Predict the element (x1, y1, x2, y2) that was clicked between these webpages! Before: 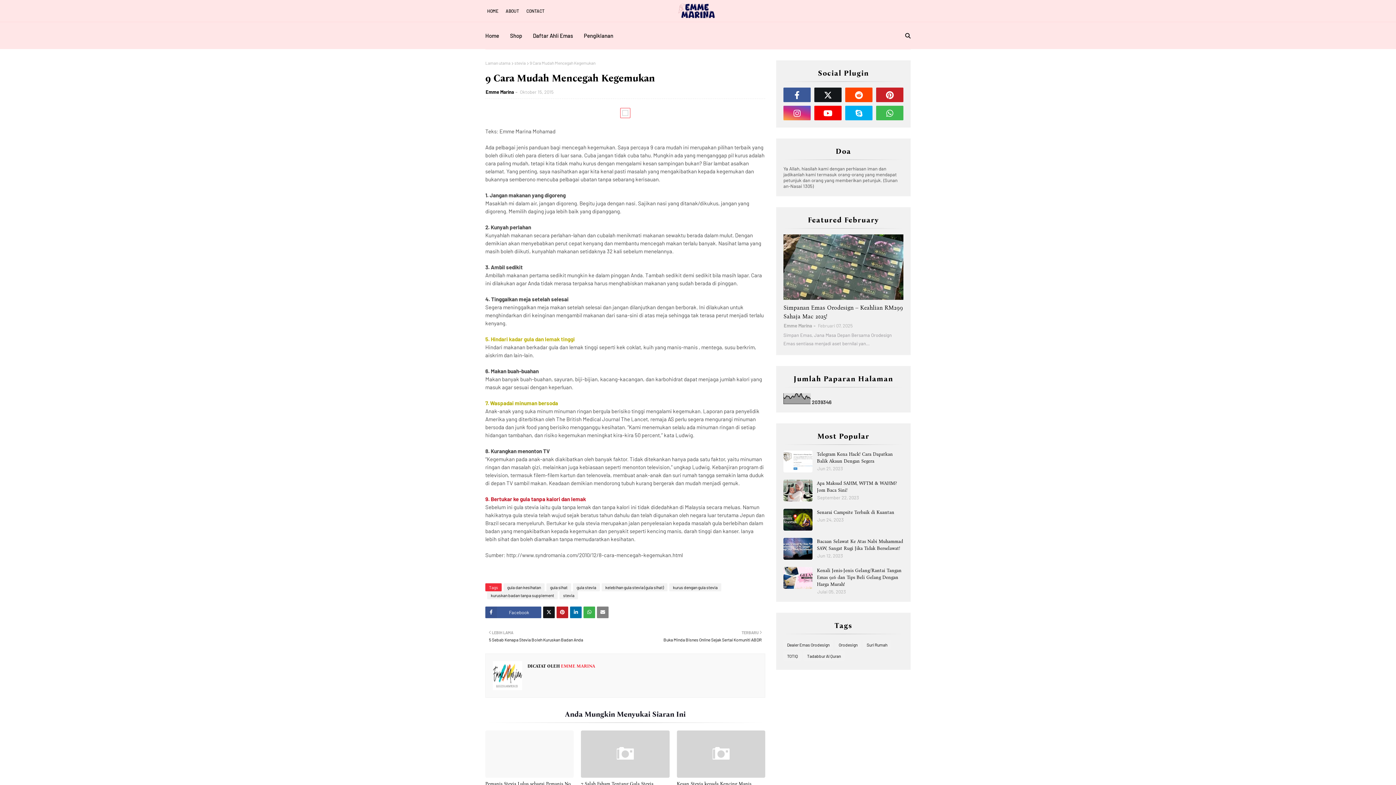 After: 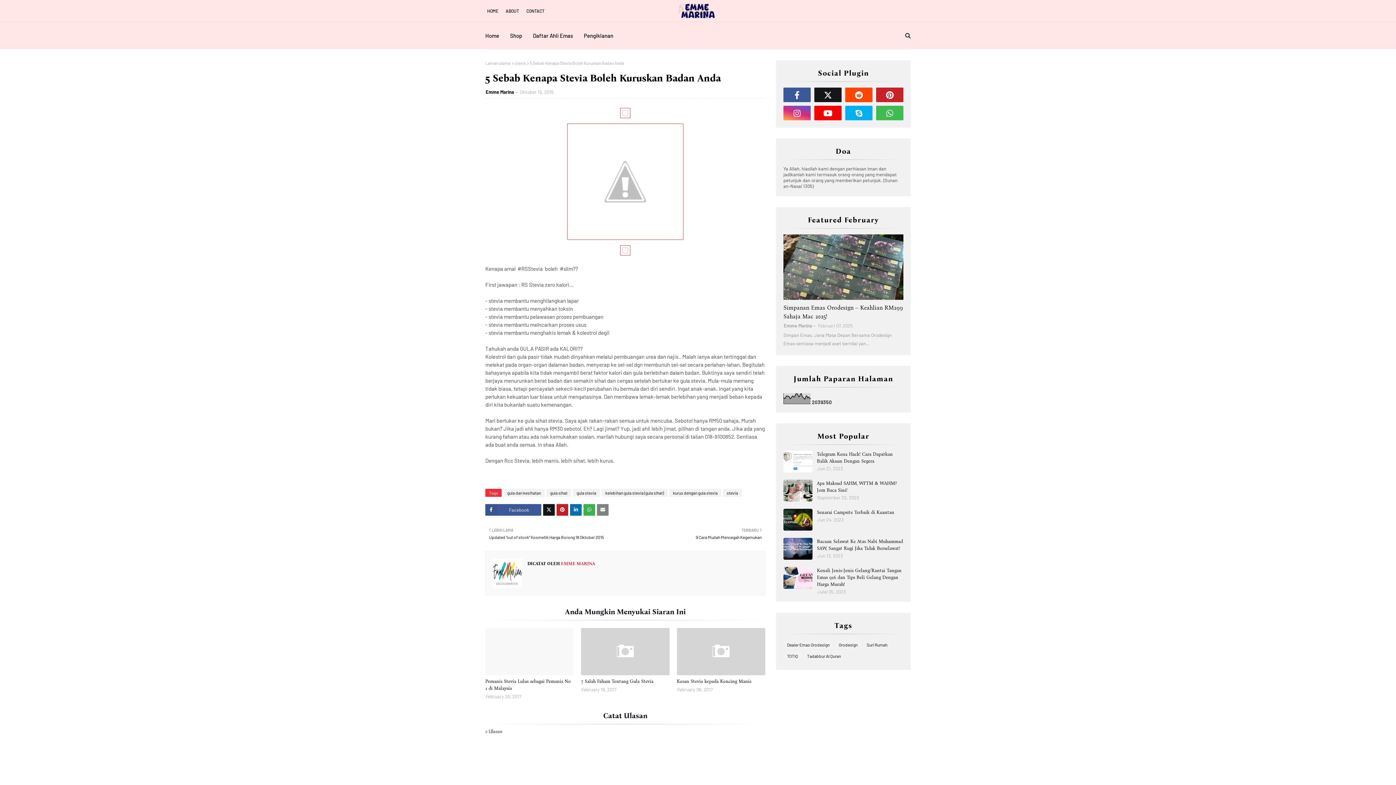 Action: label: LEBIH LAMA

5 Sebab Kenapa Stevia Boleh Kuruskan Badan Anda bbox: (489, 629, 621, 642)